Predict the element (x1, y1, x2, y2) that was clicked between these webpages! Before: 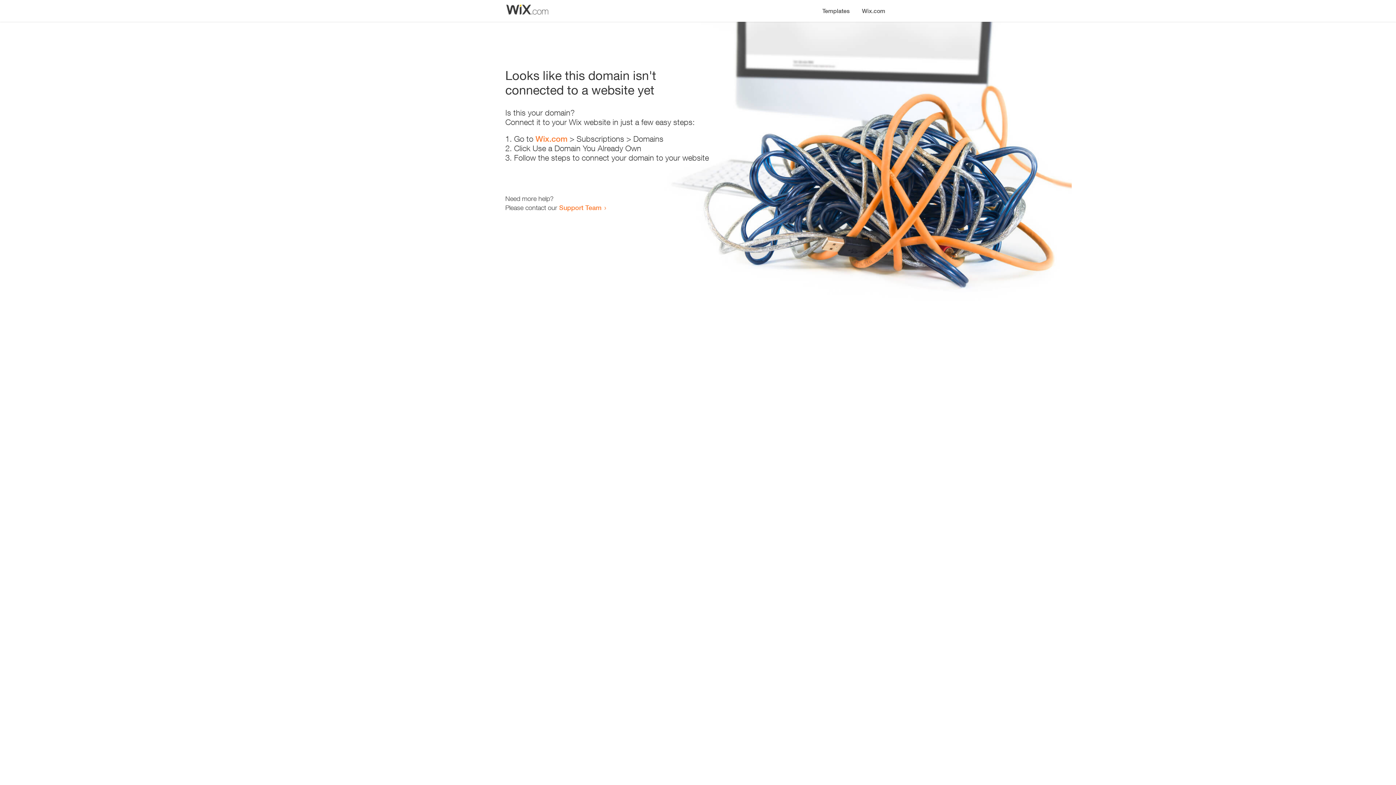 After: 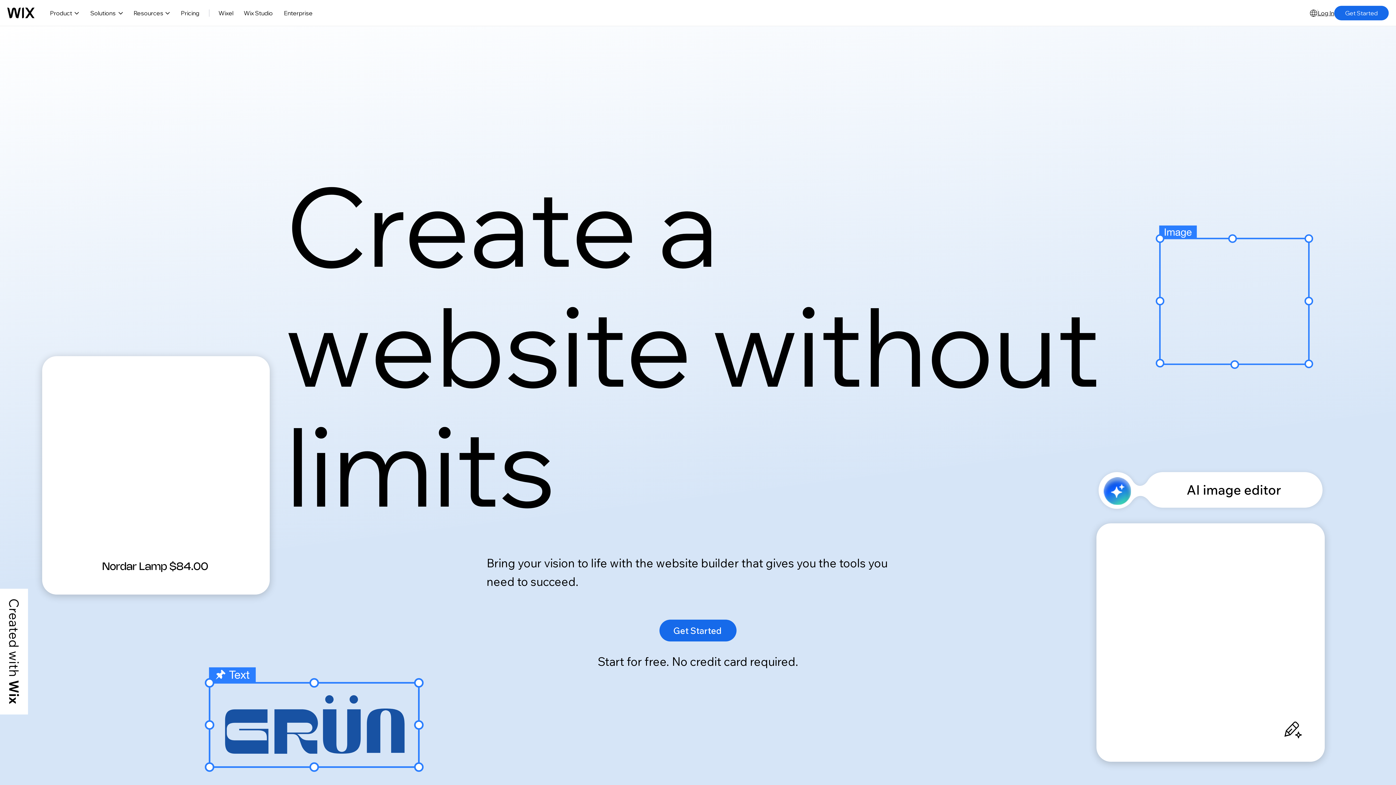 Action: bbox: (535, 134, 567, 143) label: Wix.com